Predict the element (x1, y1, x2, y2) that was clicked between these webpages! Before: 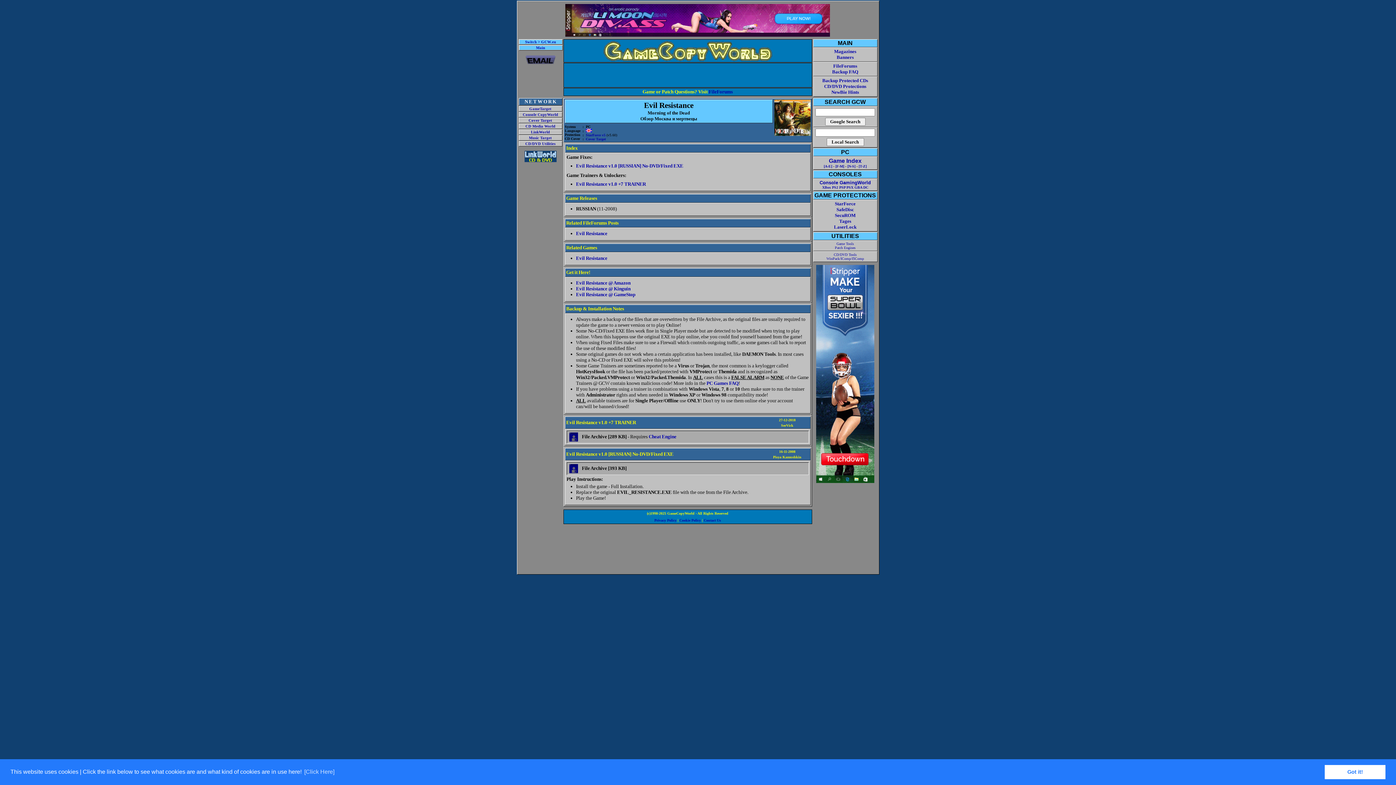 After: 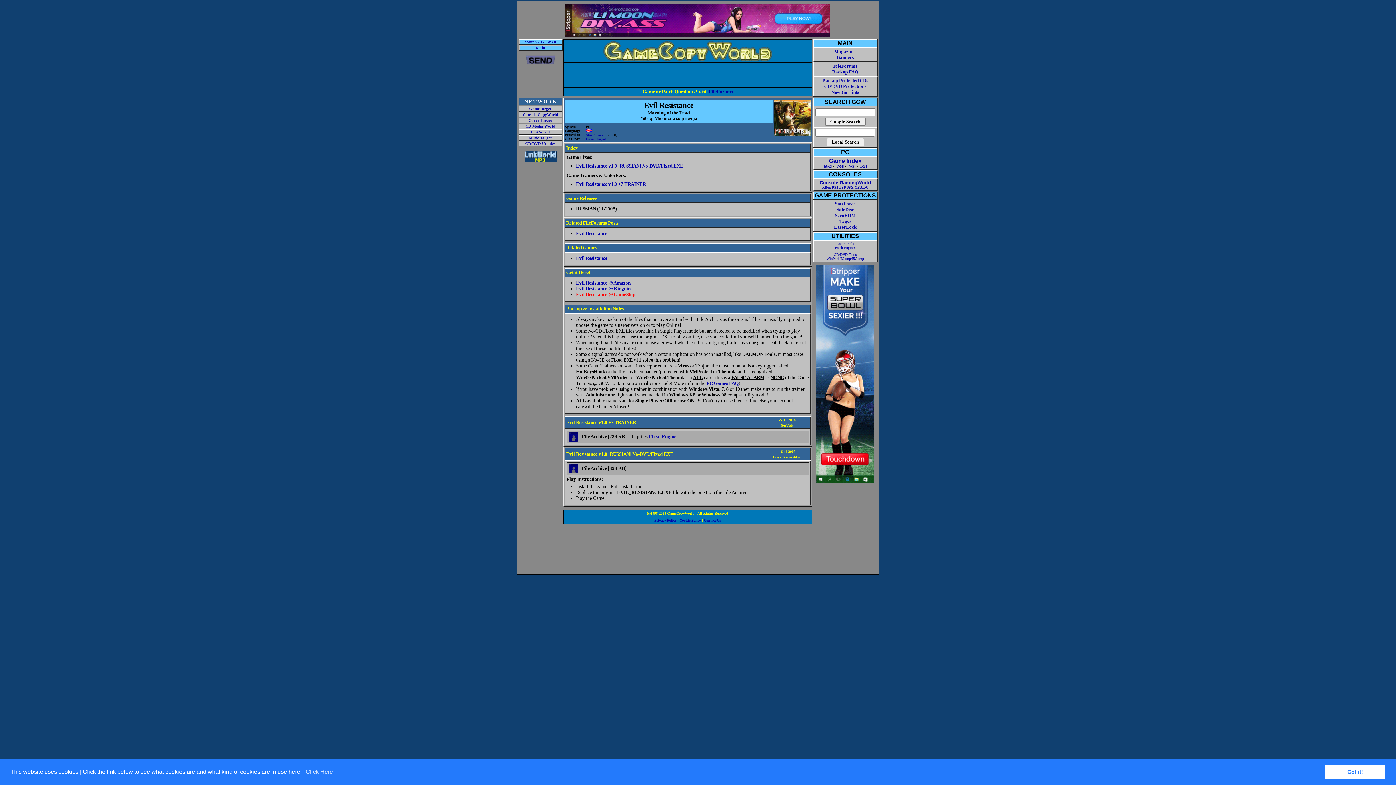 Action: bbox: (576, 292, 635, 297) label: Evil Resistance @ GameStop